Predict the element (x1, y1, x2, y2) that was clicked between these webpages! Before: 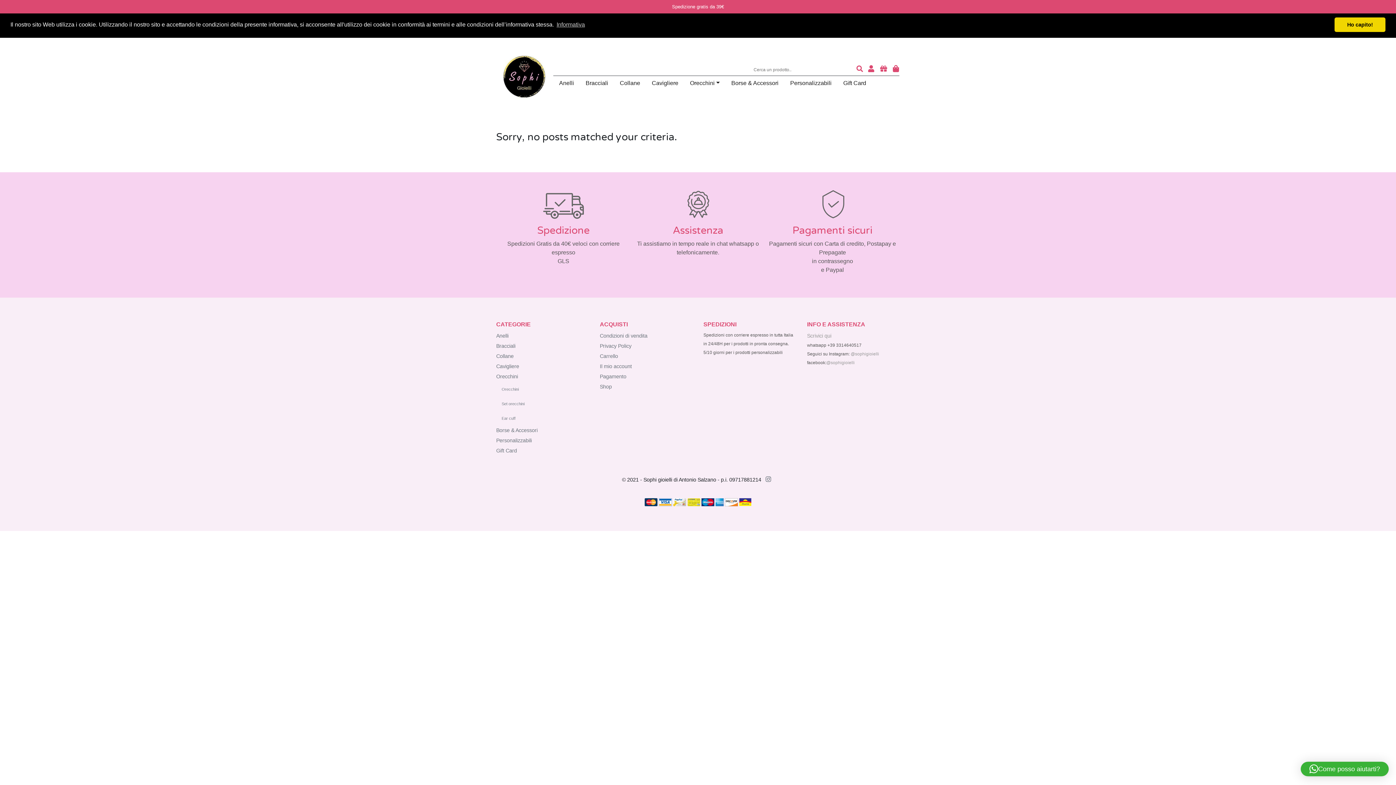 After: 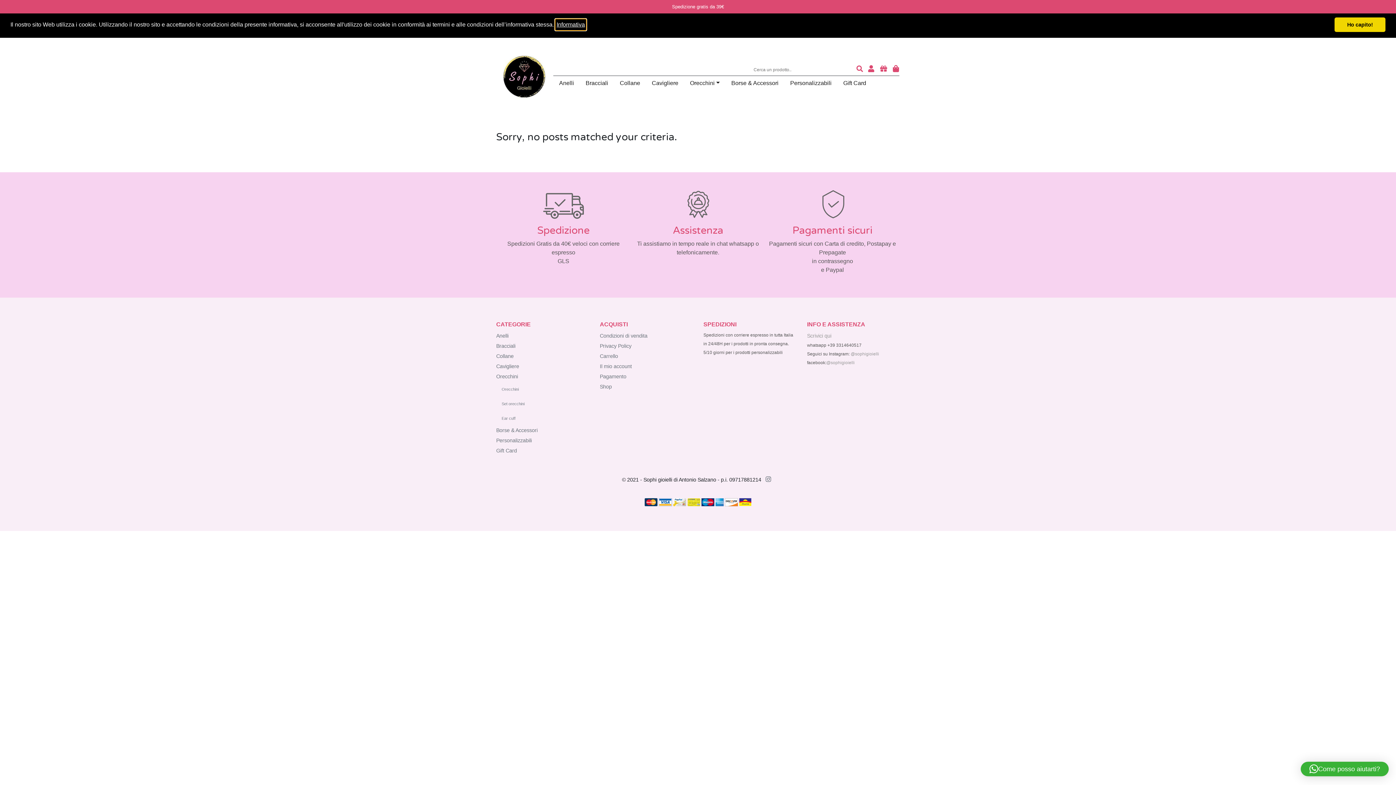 Action: bbox: (555, 19, 586, 30) label: learn more about cookies